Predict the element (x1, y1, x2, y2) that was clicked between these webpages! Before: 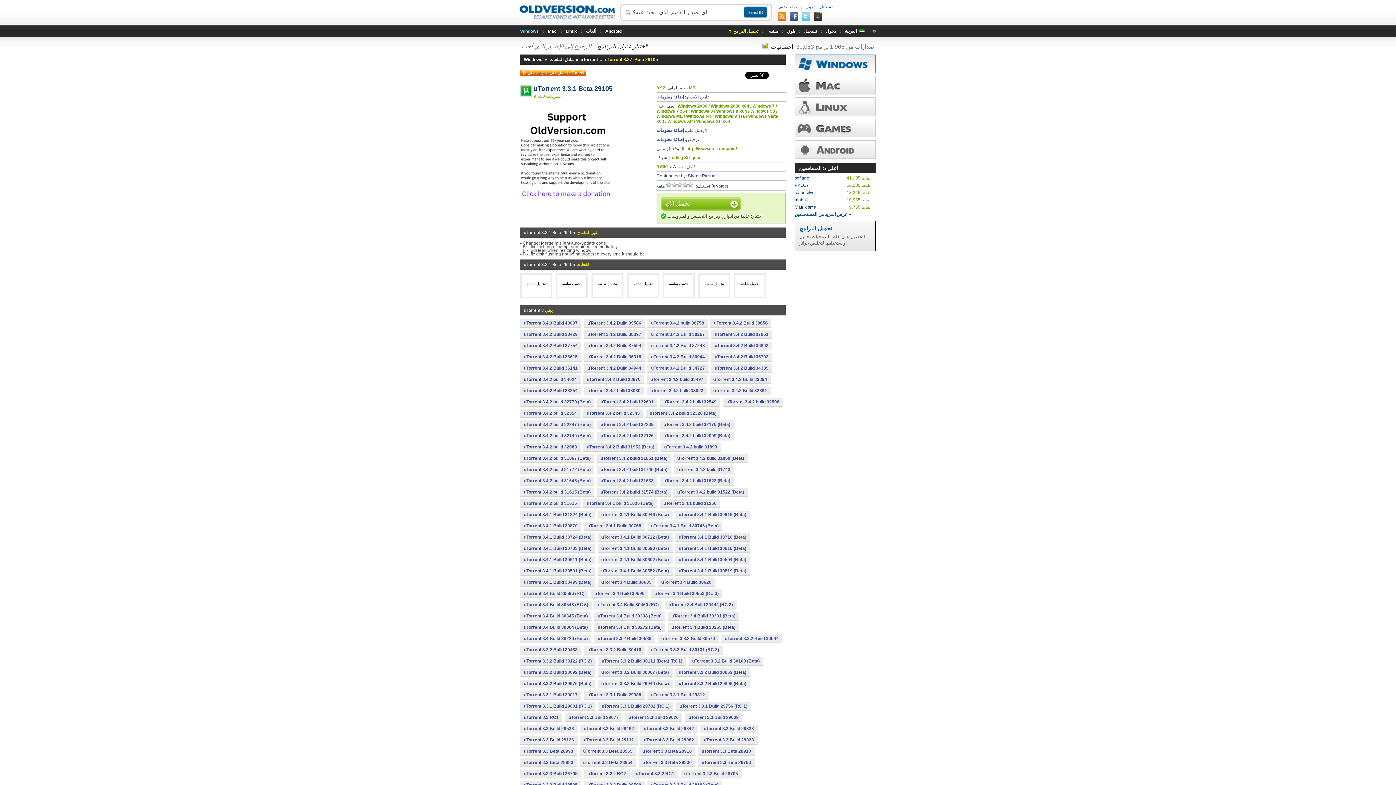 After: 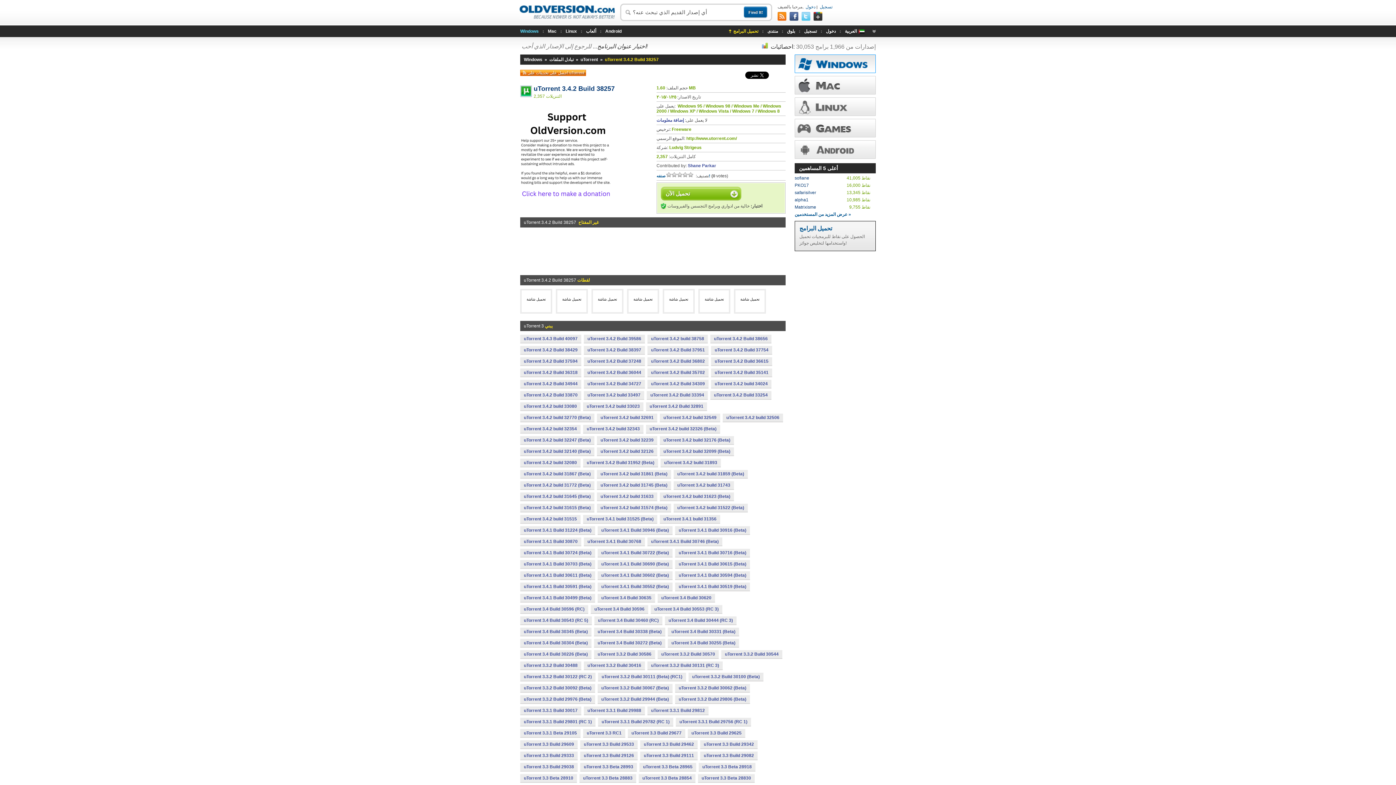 Action: label: uTorrent 3.4.2 Build 38257 bbox: (647, 330, 708, 338)